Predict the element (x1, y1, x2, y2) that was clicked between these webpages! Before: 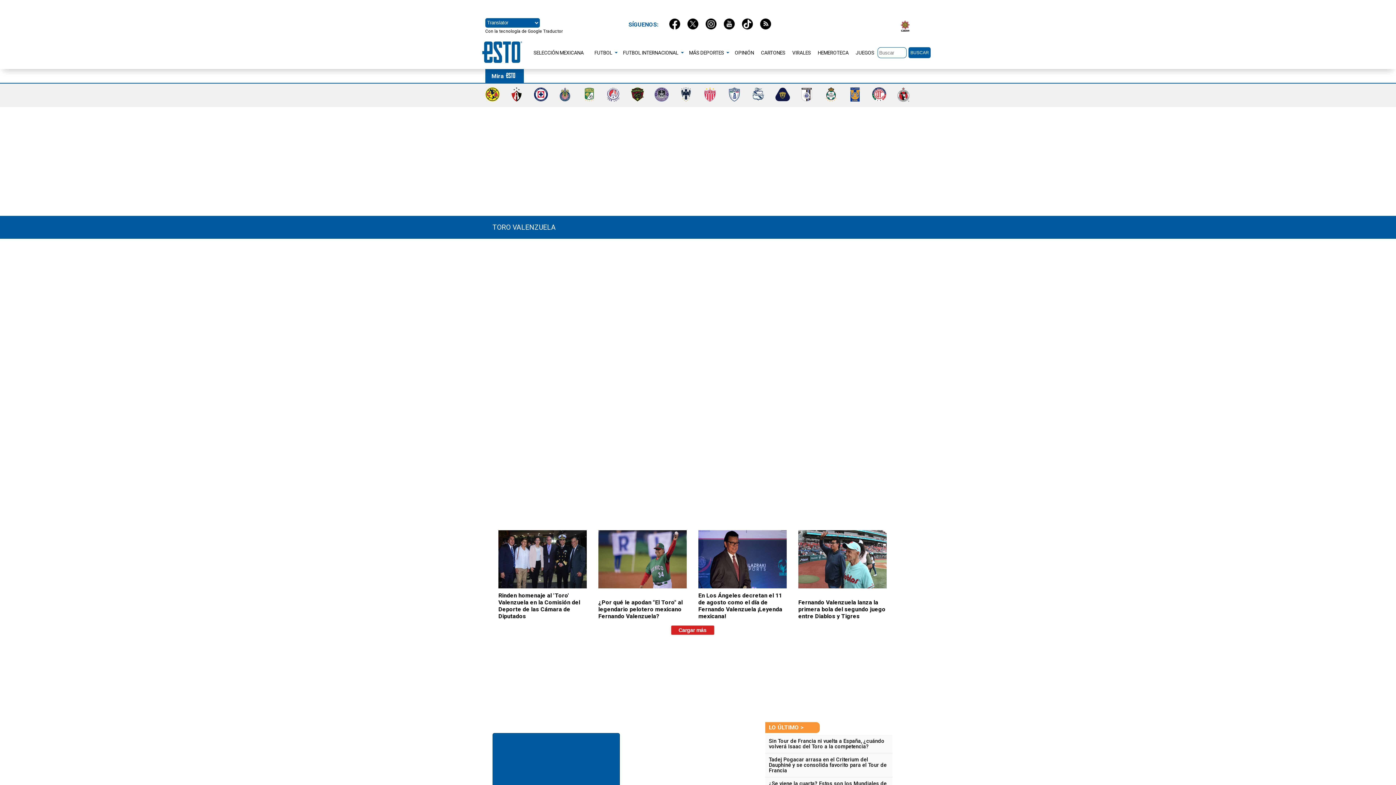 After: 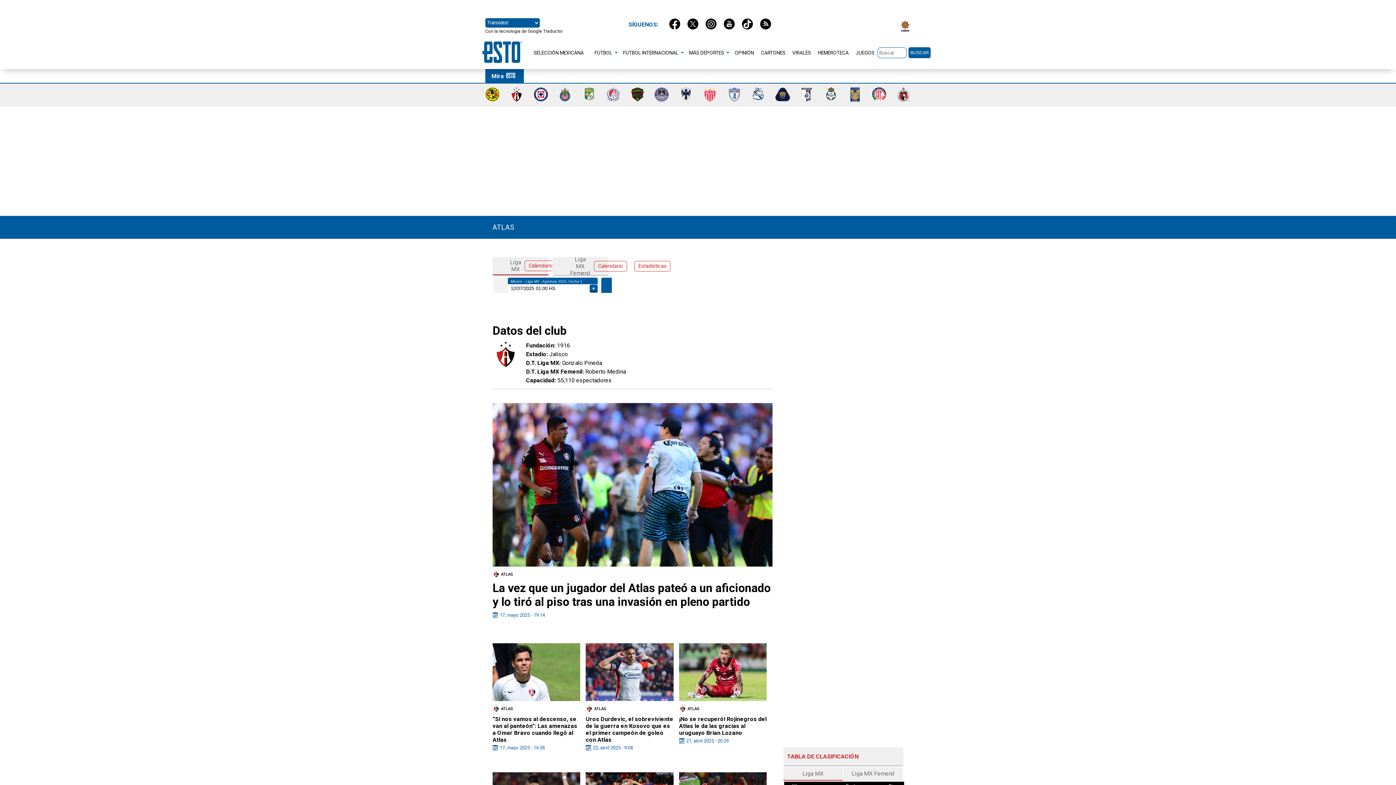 Action: bbox: (509, 96, 524, 103)